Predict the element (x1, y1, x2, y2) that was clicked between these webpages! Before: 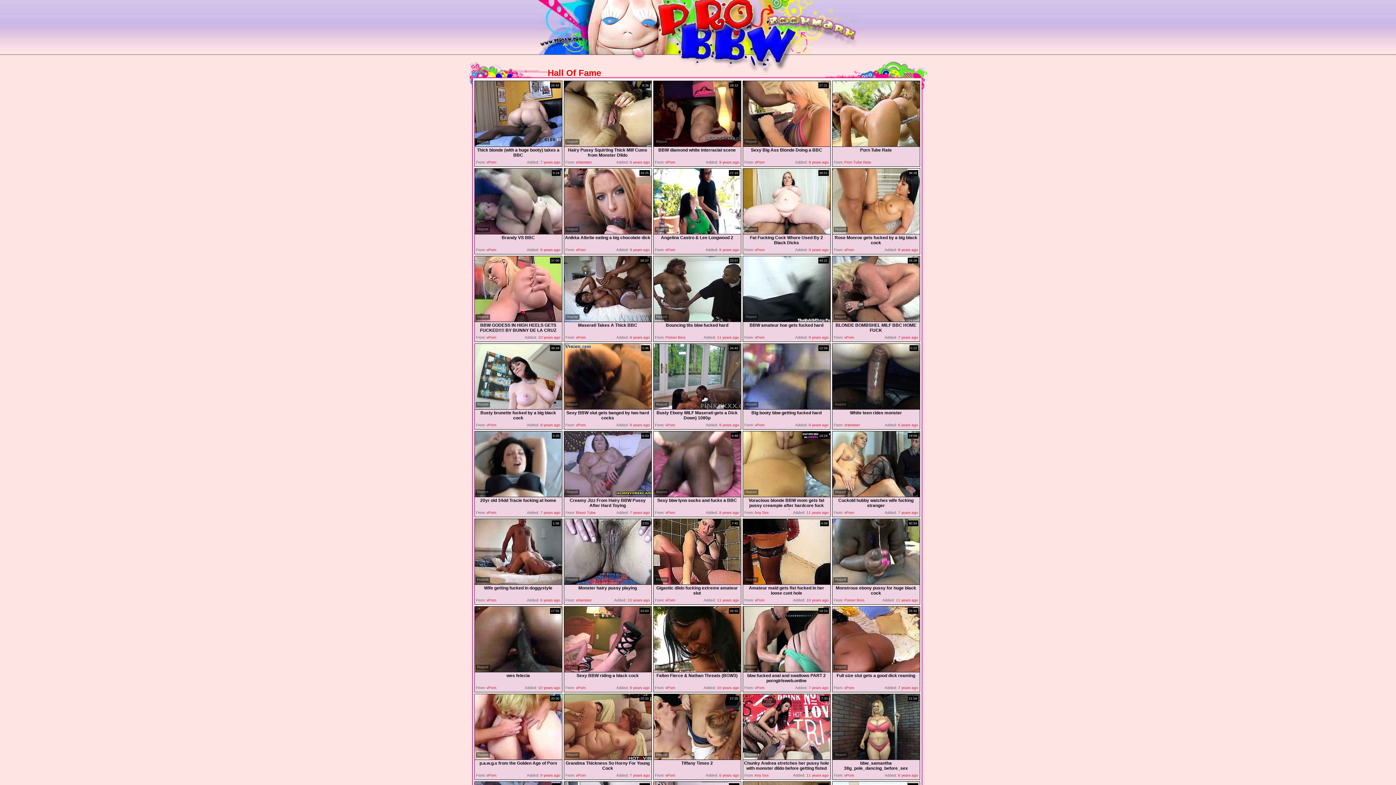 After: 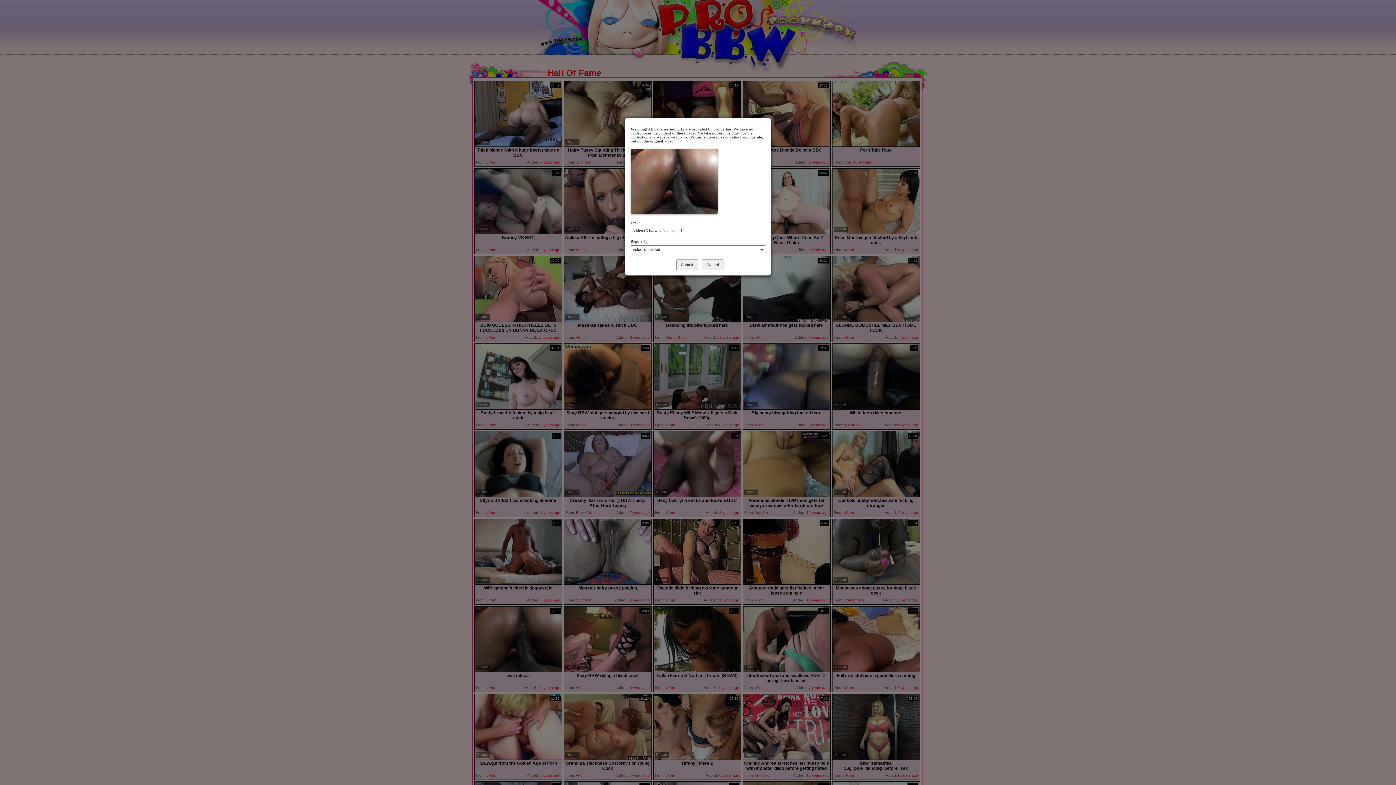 Action: label: Report bbox: (475, 665, 490, 670)